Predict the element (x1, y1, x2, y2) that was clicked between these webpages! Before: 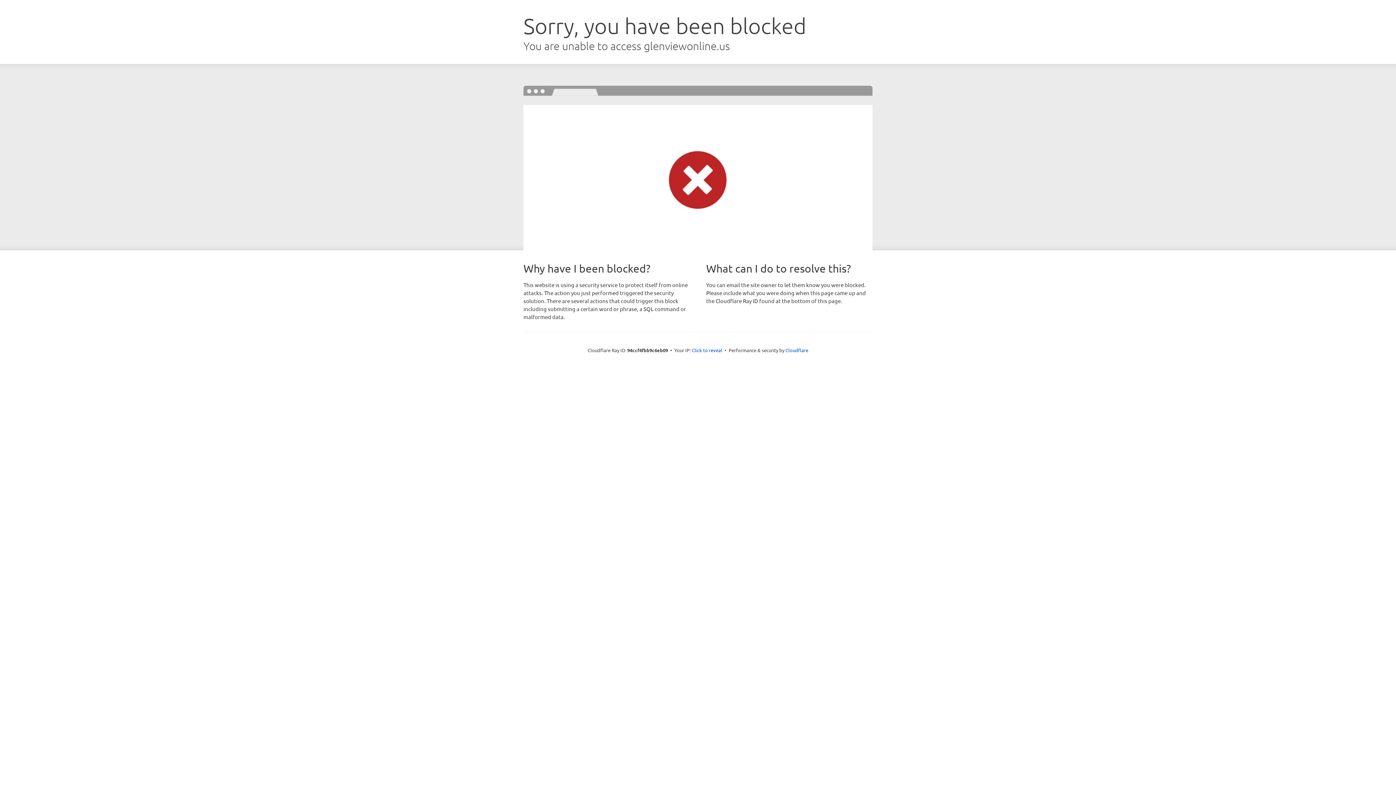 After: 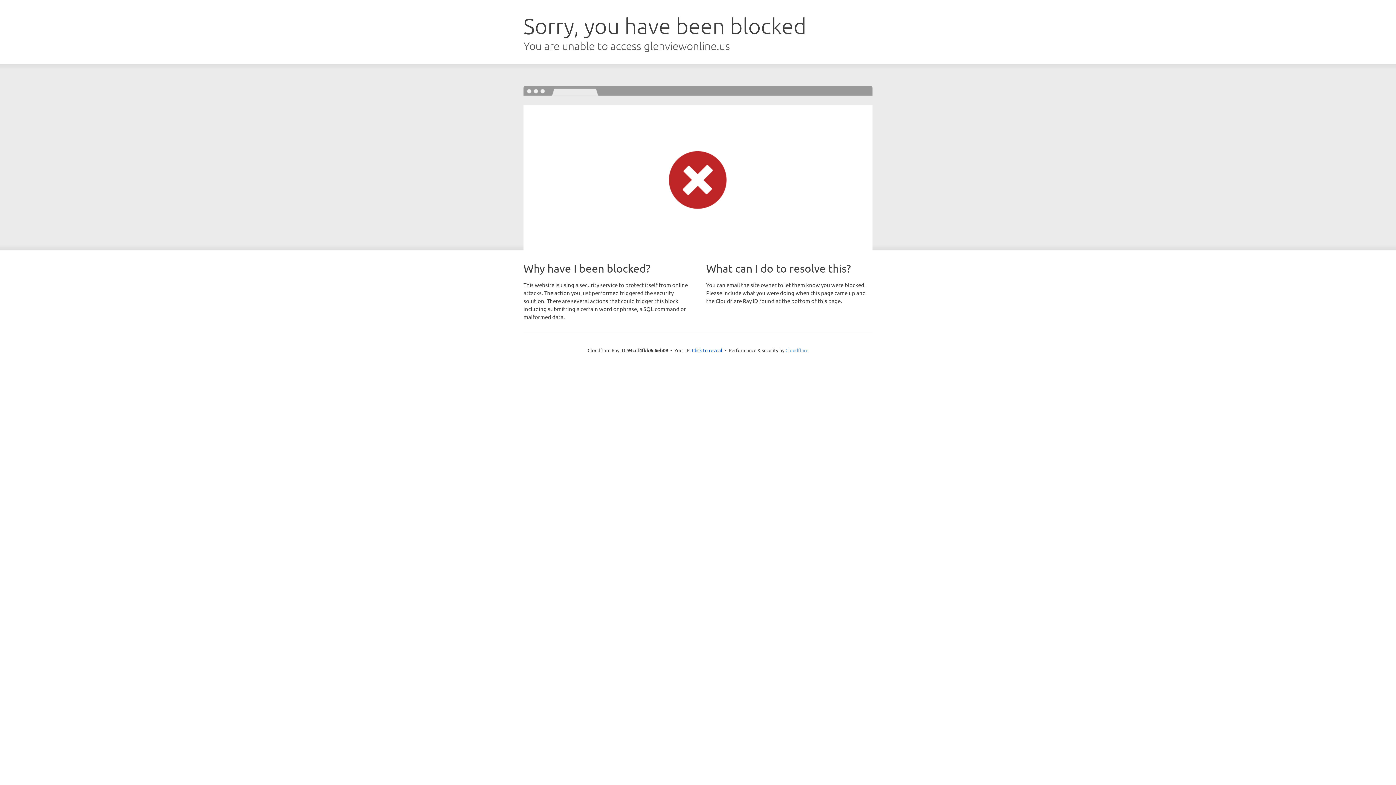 Action: bbox: (785, 347, 808, 353) label: Cloudflare